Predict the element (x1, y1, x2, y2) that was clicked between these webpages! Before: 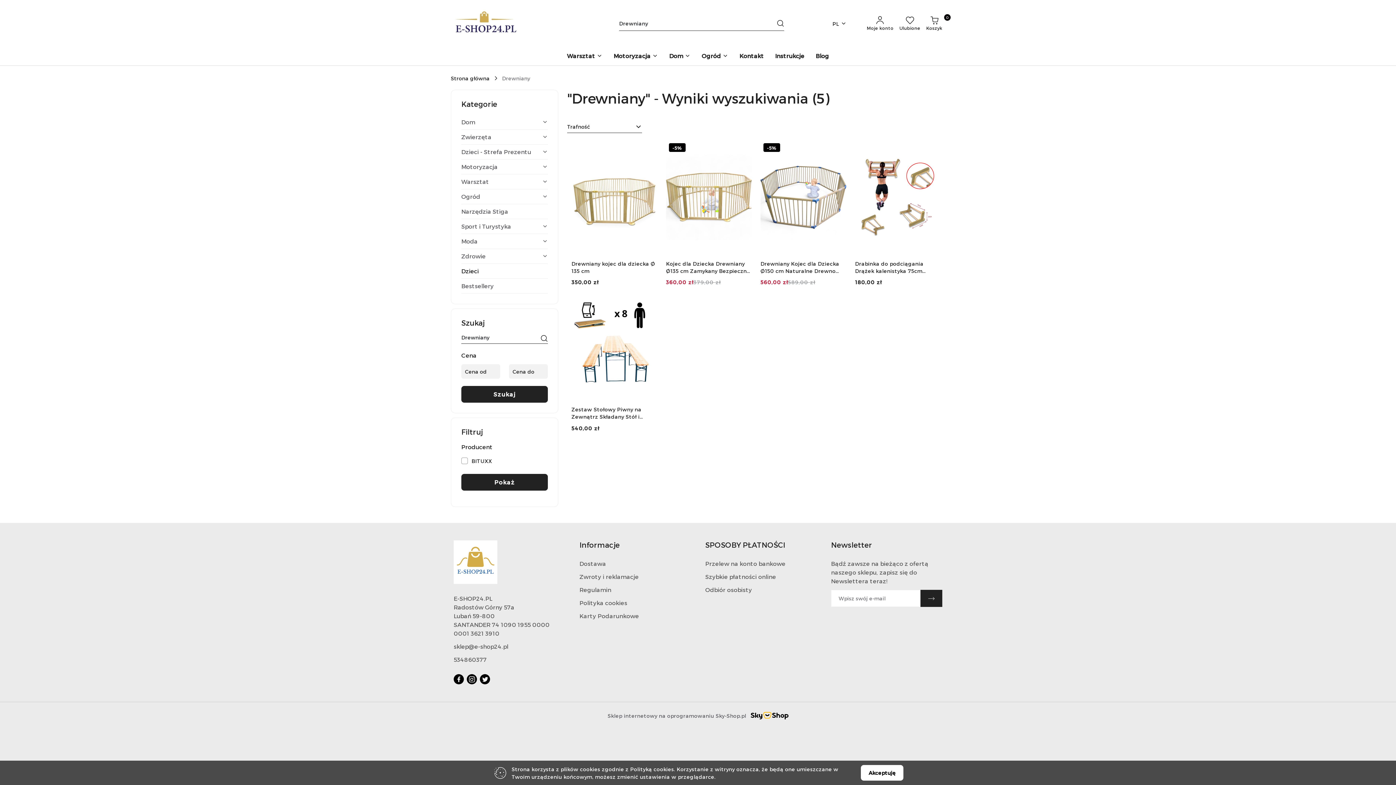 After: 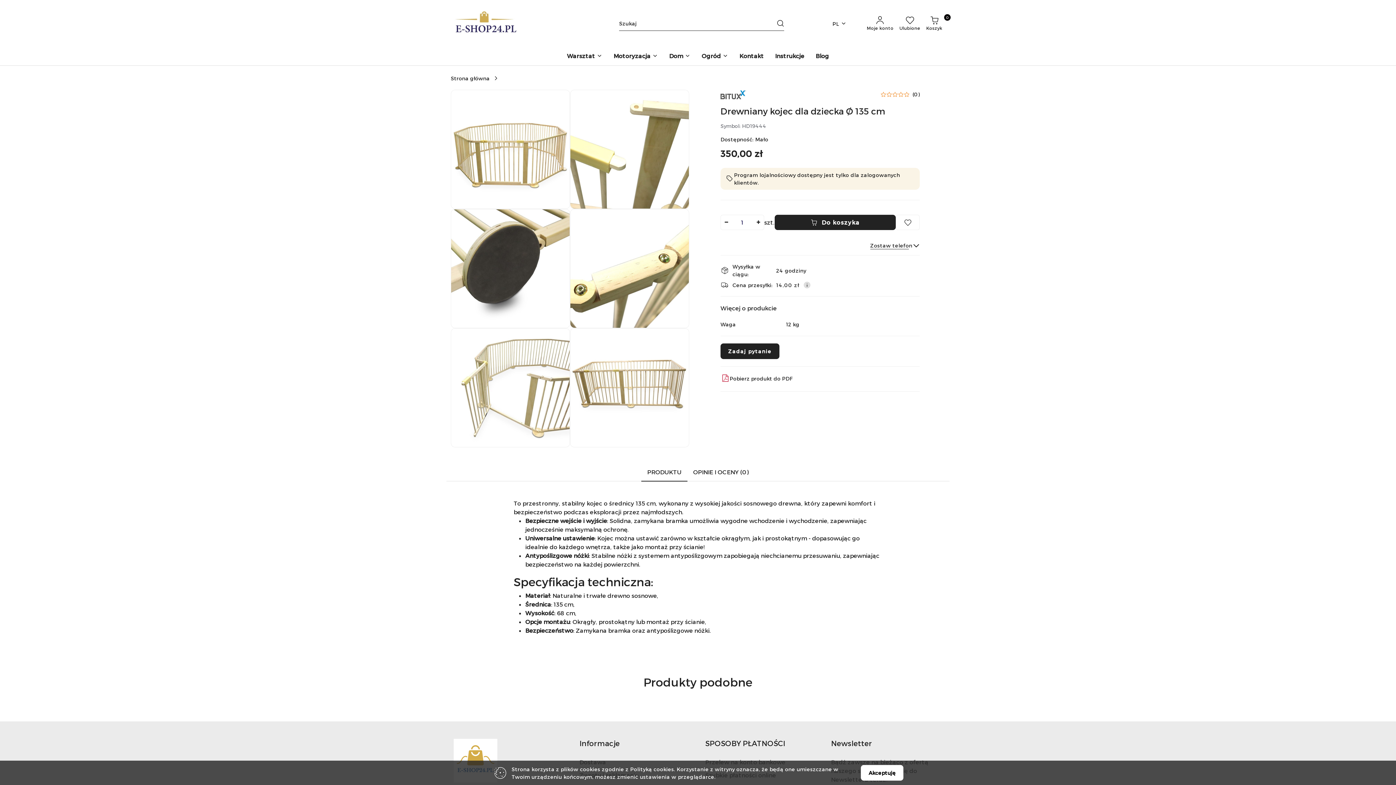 Action: label: Drewniany kojec dla dziecka Ø 135 cm bbox: (571, 260, 657, 275)